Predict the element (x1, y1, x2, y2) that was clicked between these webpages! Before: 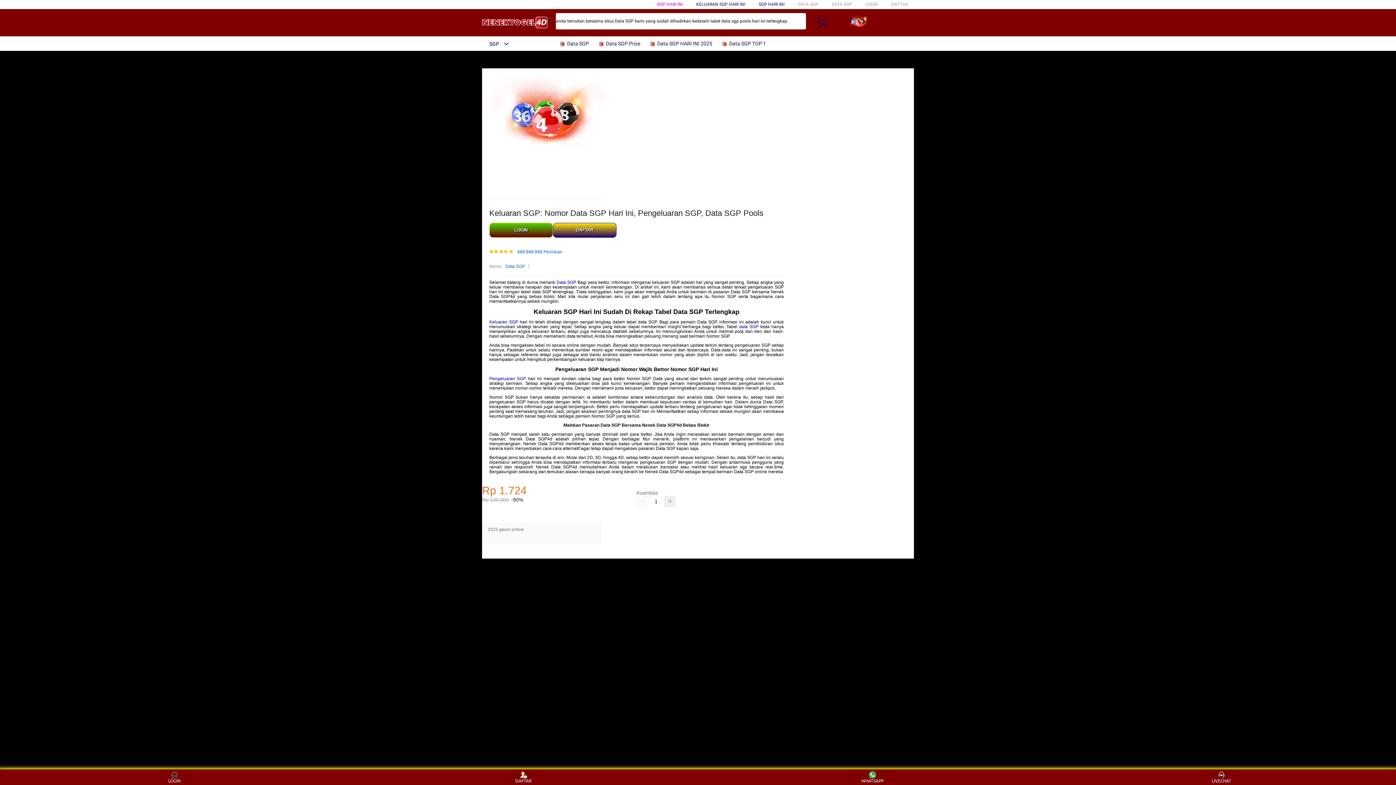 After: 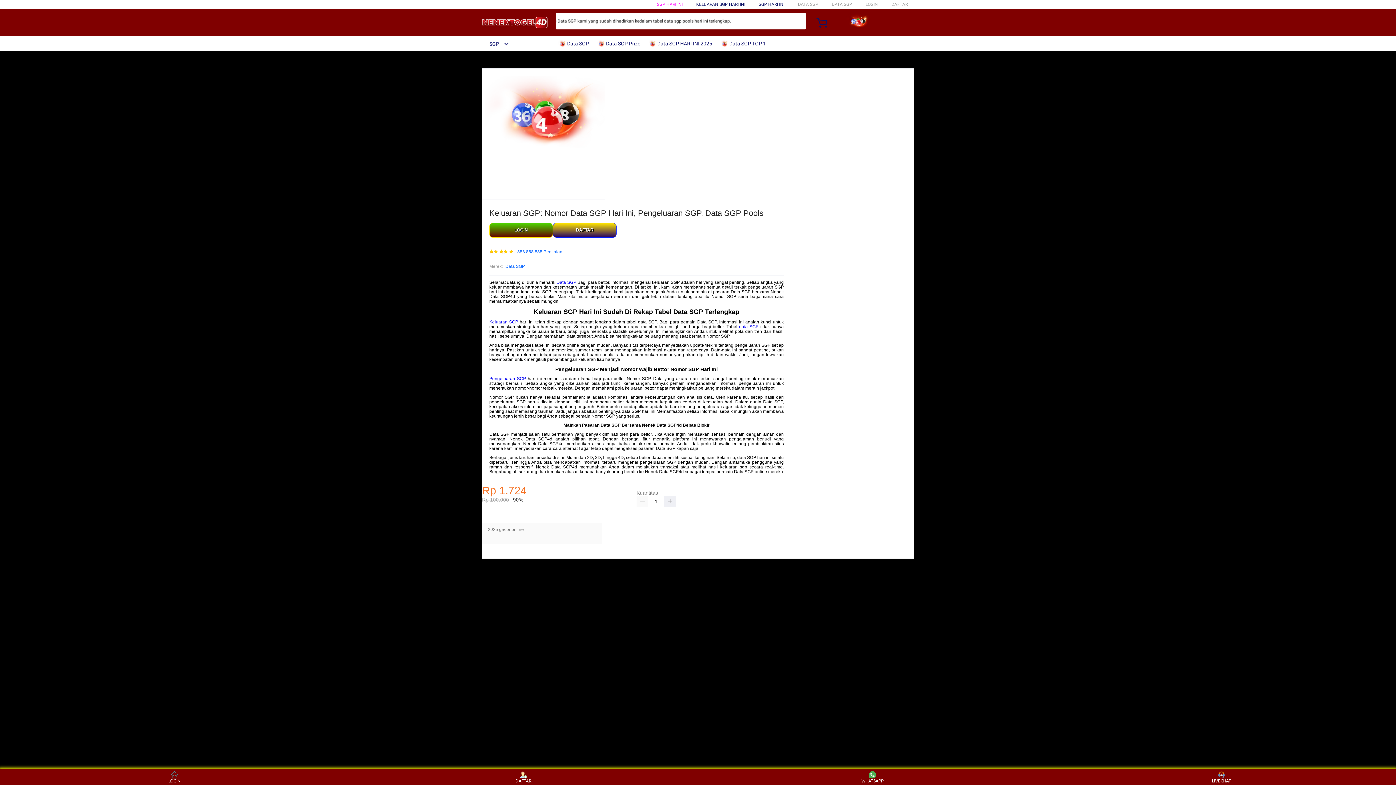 Action: label:  Data SGP bbox: (558, 36, 592, 50)